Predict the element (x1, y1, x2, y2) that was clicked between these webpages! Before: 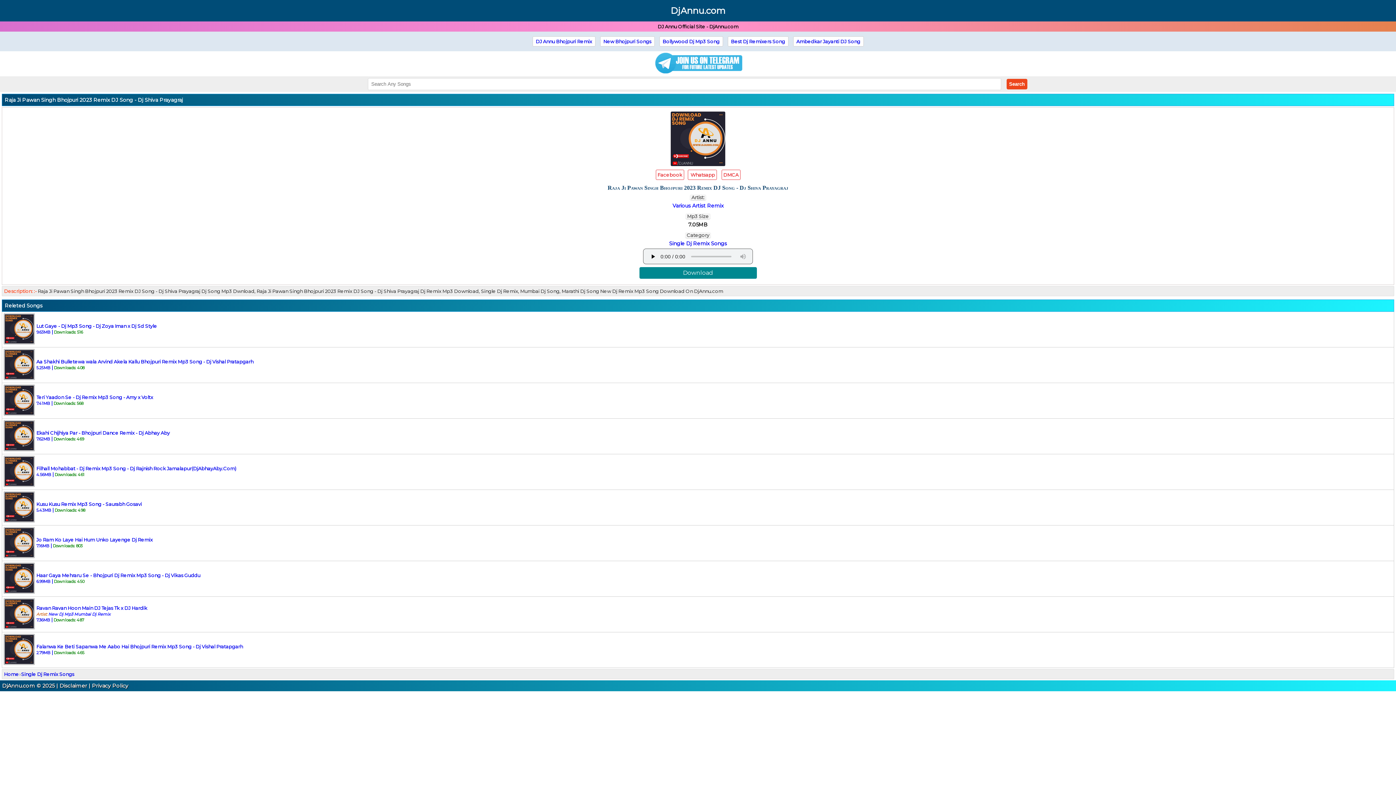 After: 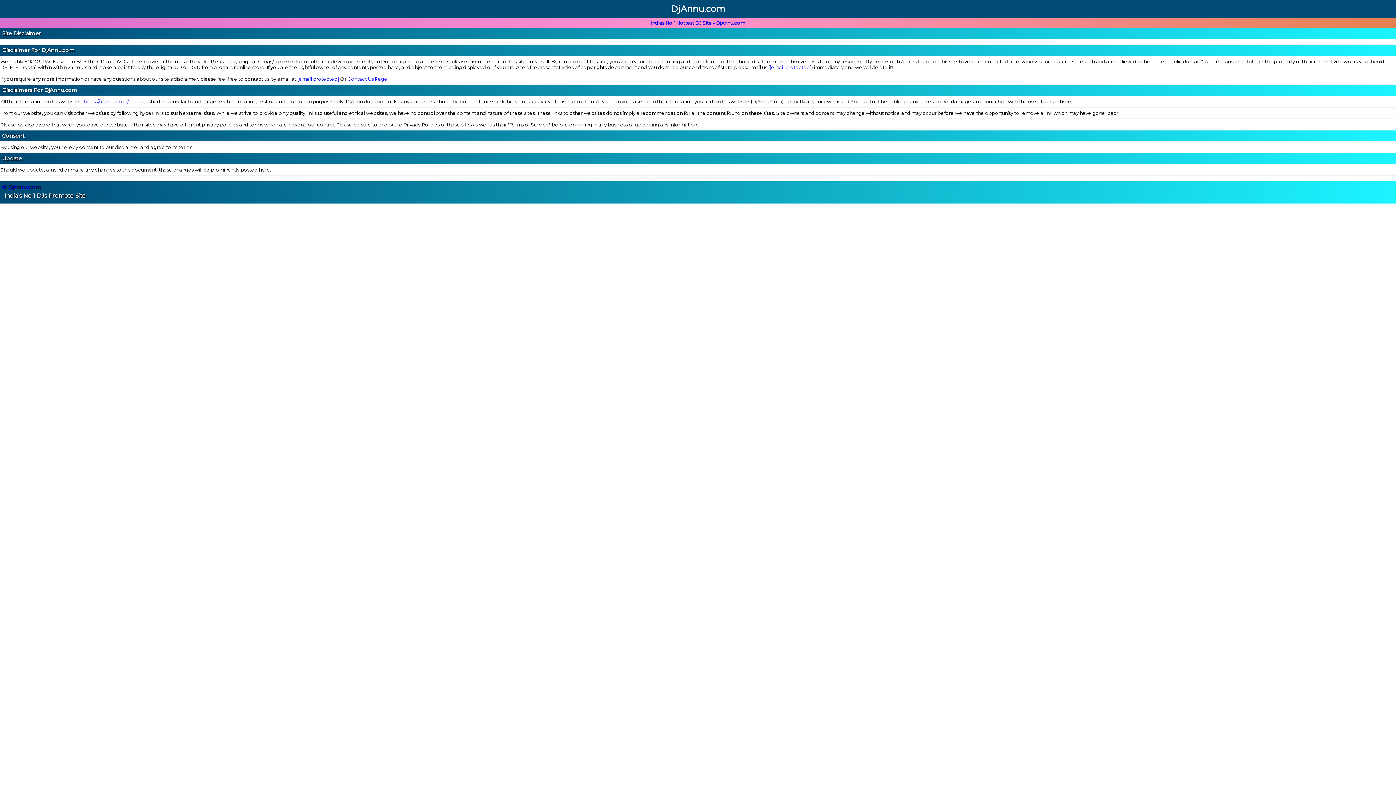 Action: bbox: (59, 682, 87, 689) label: Disclaimer